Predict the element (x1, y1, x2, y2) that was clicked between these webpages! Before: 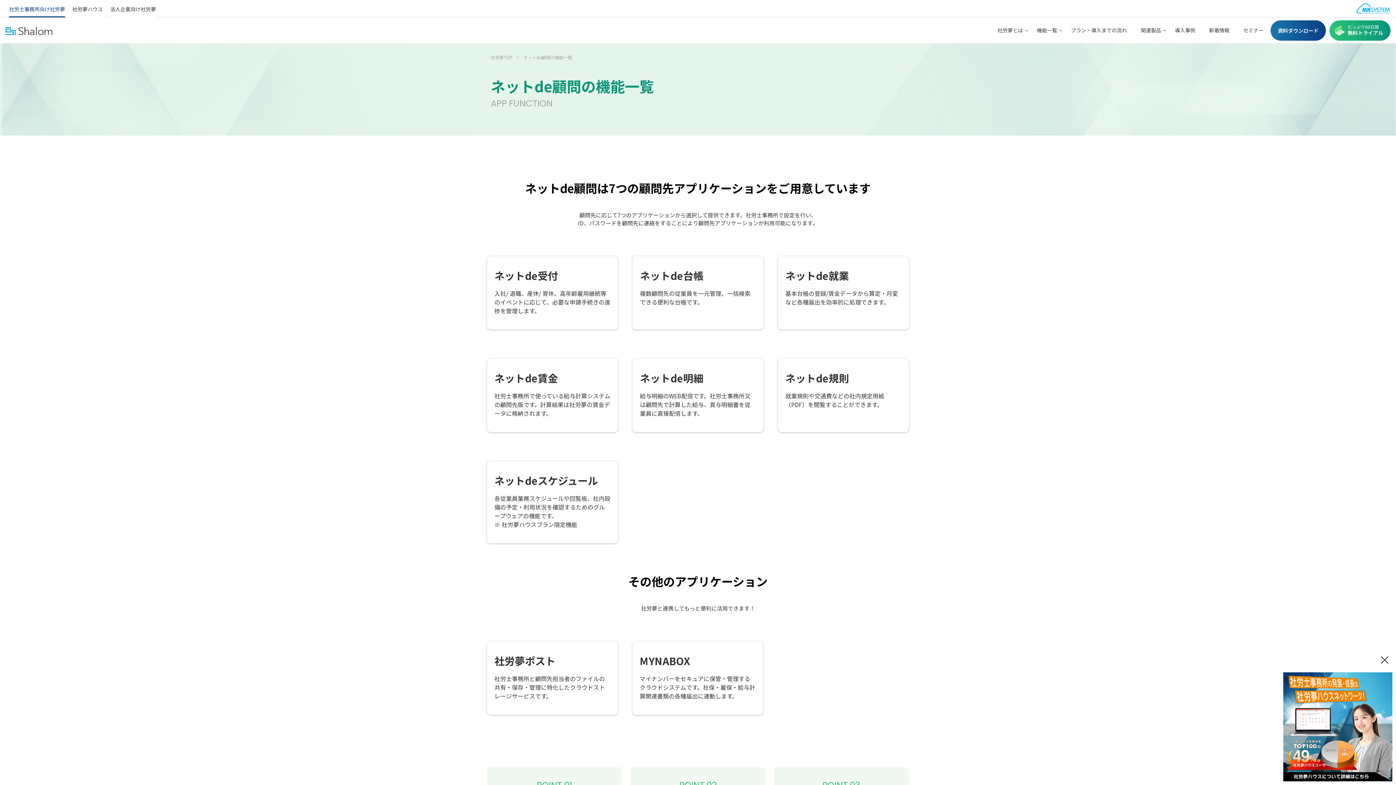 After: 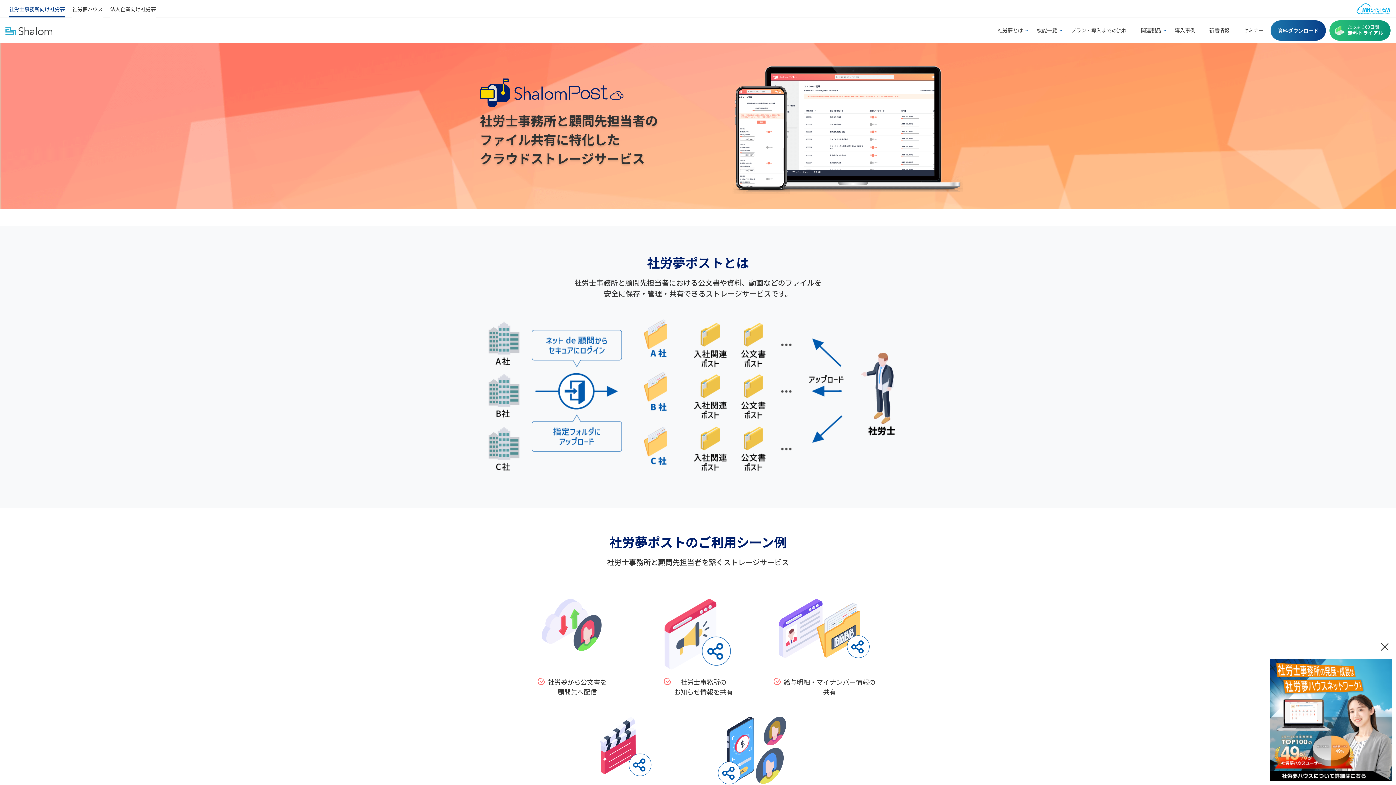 Action: bbox: (487, 641, 618, 715) label: 社労夢ポスト

社労士事務所と顧問先担当者のファイルの共有・保存・管理に特化したクラウドストレージサービスです。